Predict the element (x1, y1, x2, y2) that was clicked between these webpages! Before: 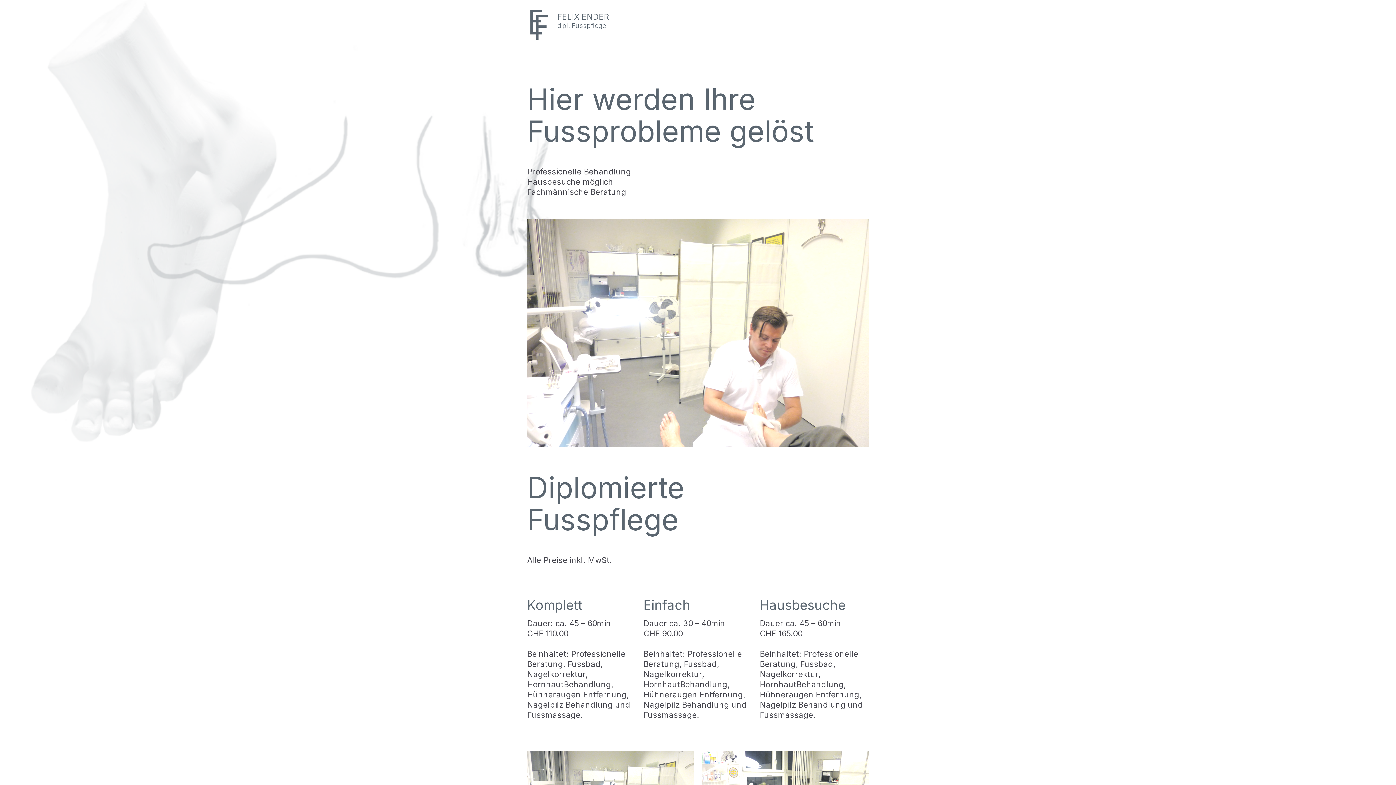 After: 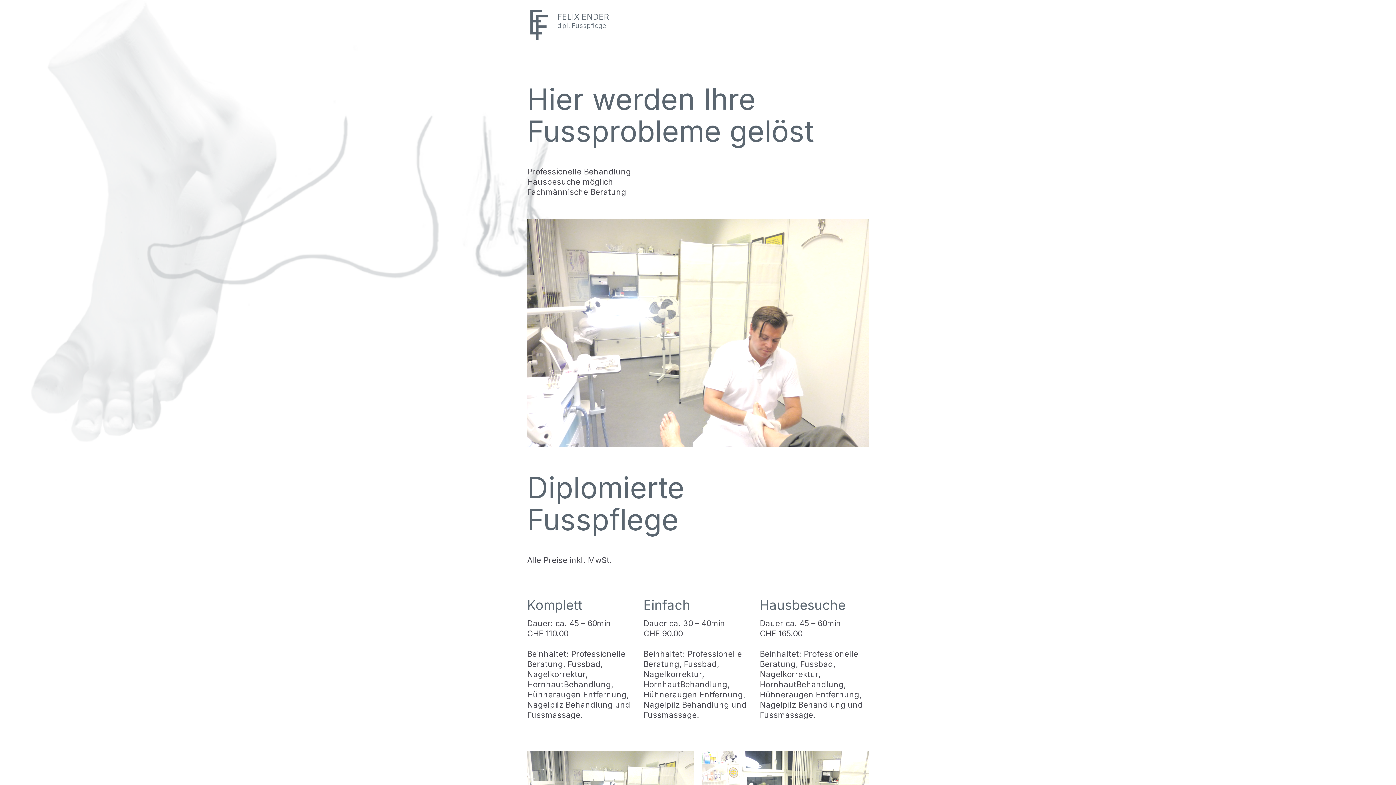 Action: bbox: (527, 6, 609, 41) label: FELIX ENDER

dipl. Fusspflege